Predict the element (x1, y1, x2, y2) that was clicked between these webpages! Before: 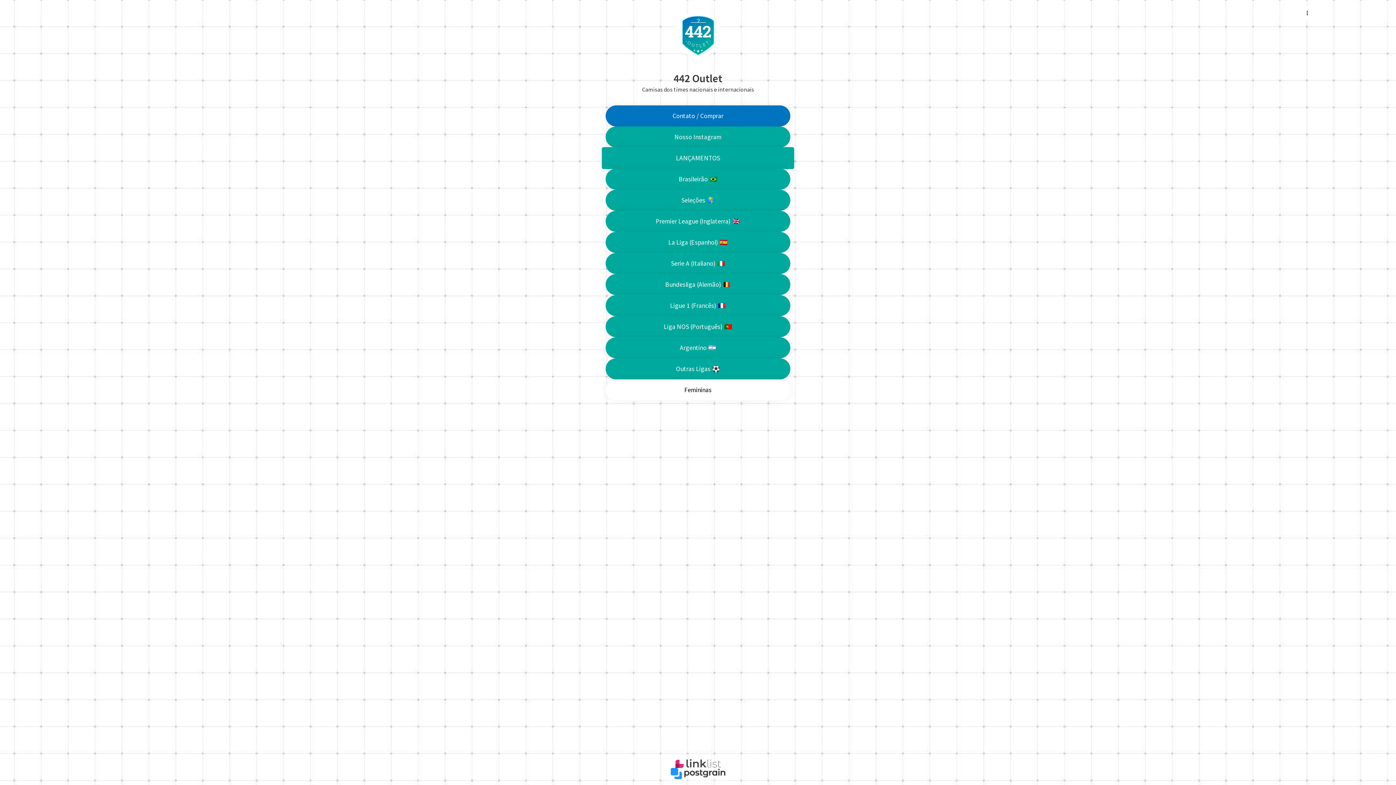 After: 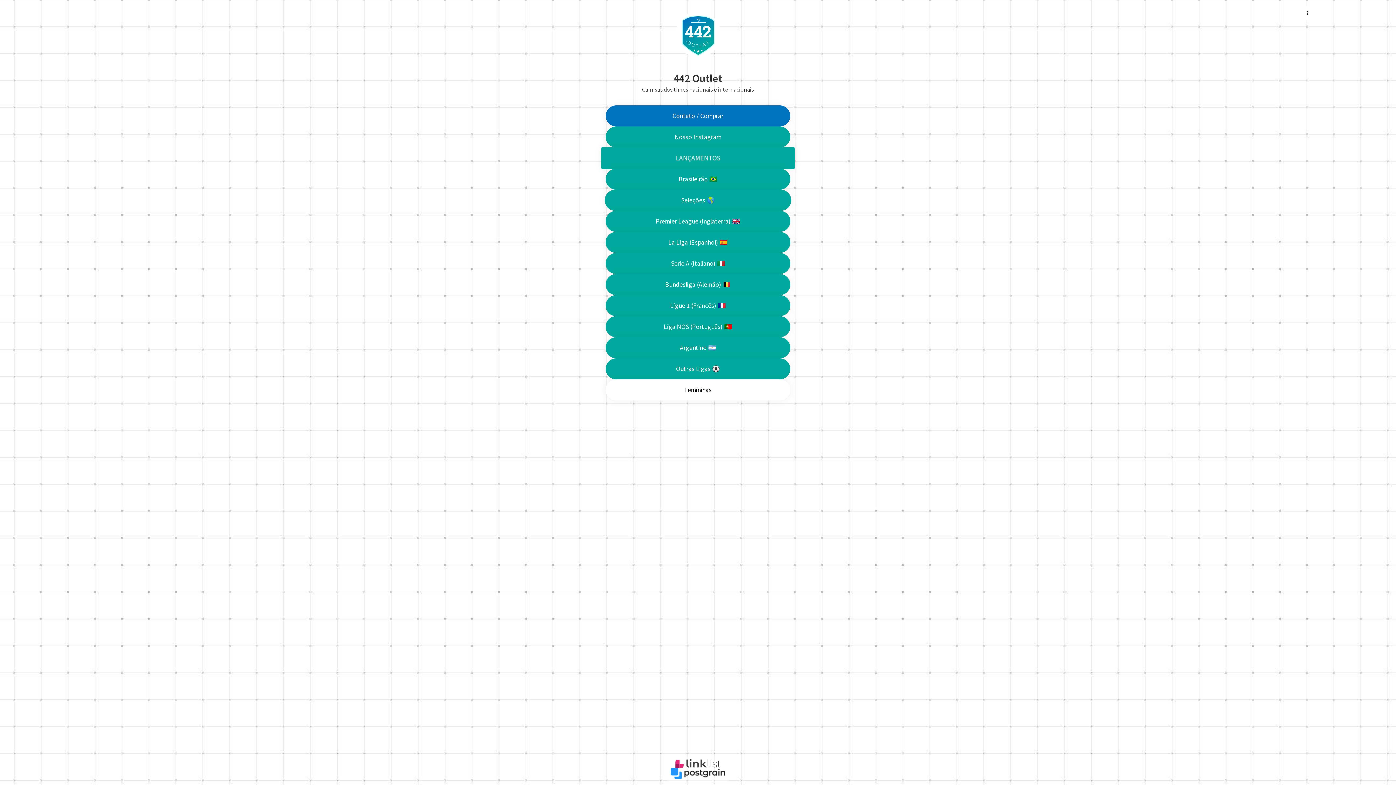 Action: label: Seleções 🌎 bbox: (605, 189, 790, 210)